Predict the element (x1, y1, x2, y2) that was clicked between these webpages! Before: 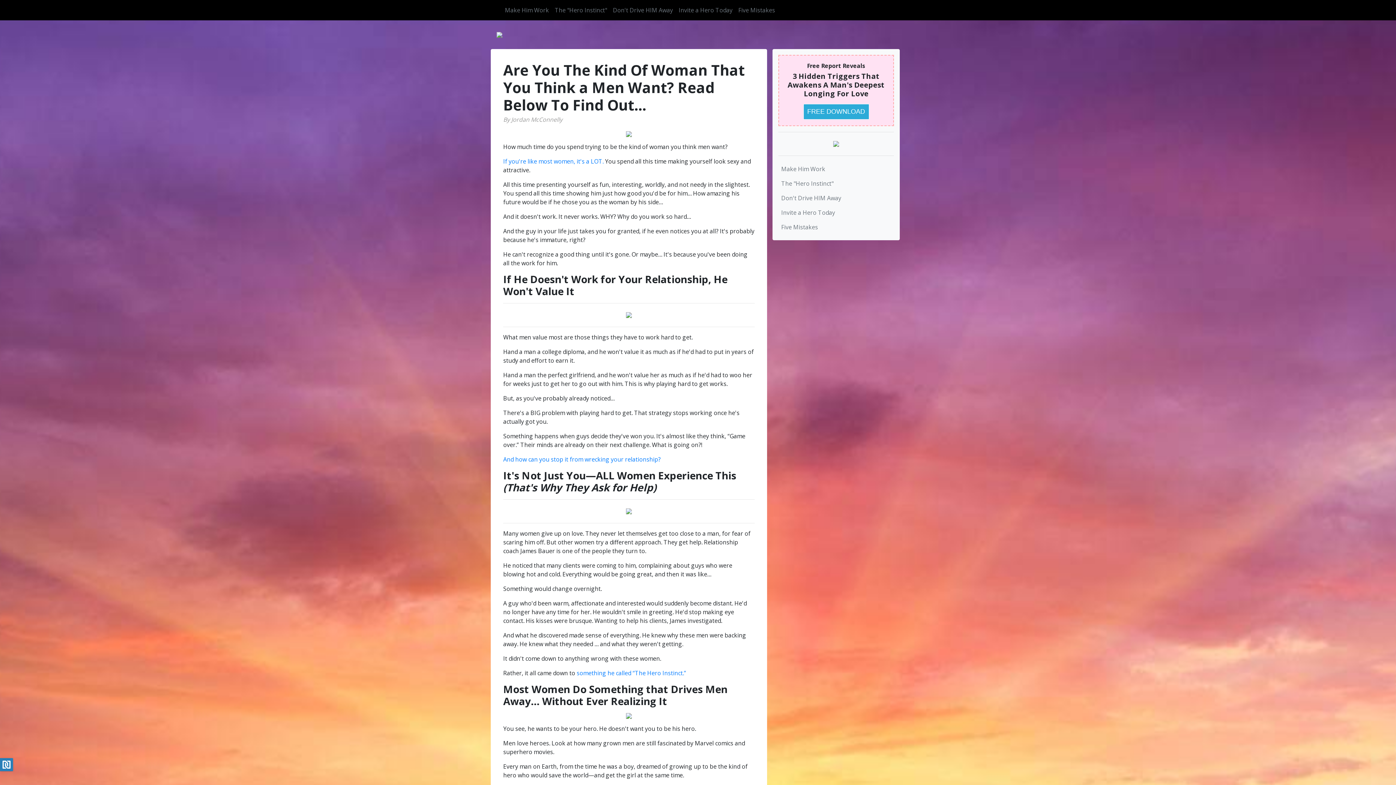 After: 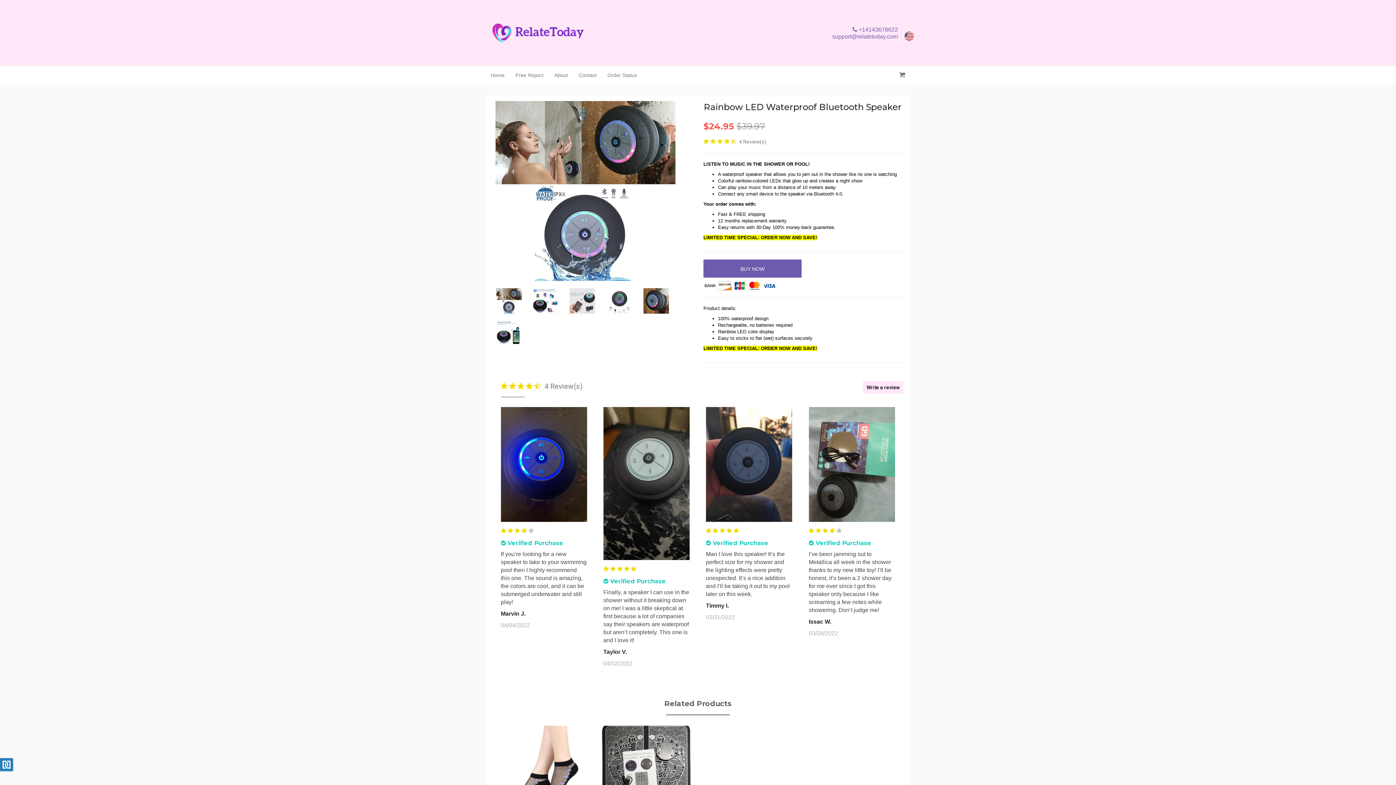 Action: bbox: (626, 507, 632, 515)